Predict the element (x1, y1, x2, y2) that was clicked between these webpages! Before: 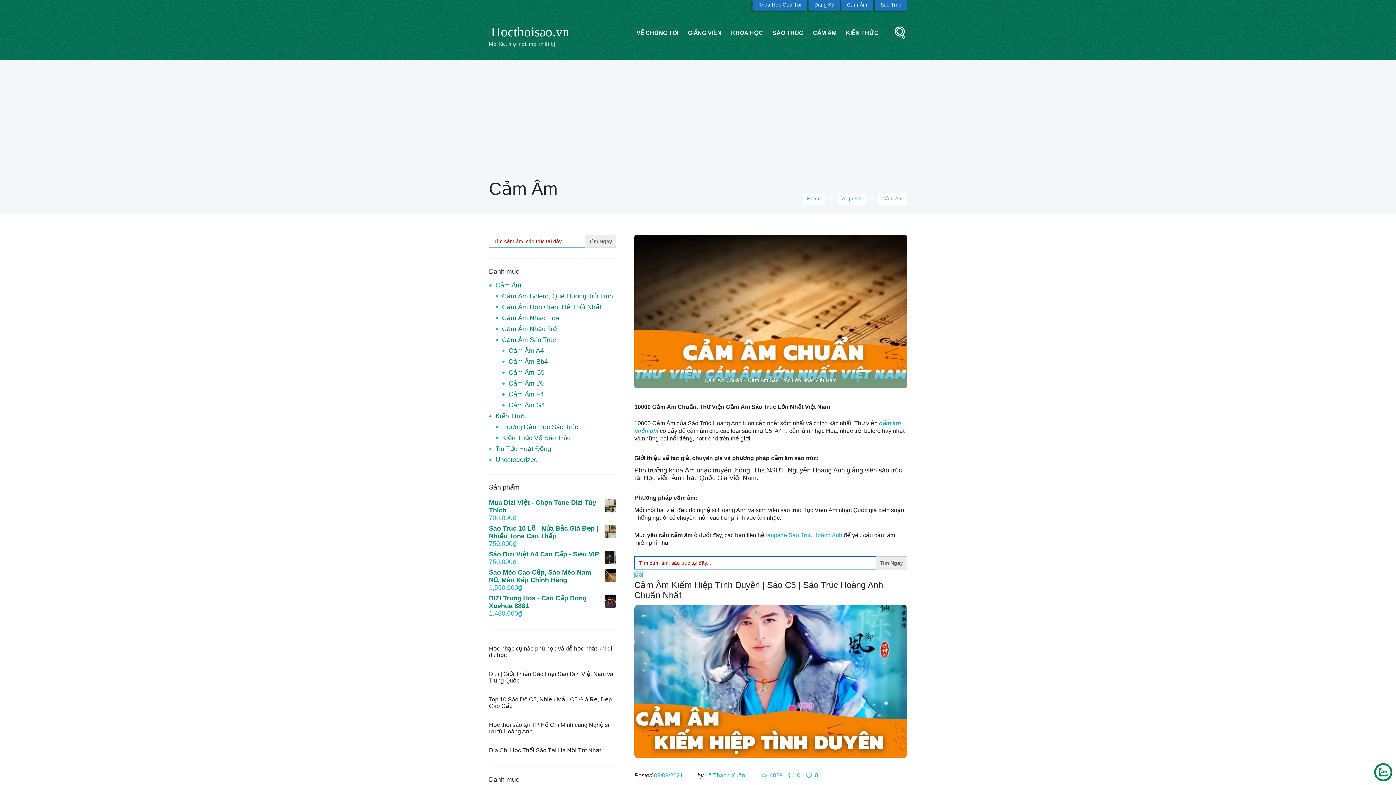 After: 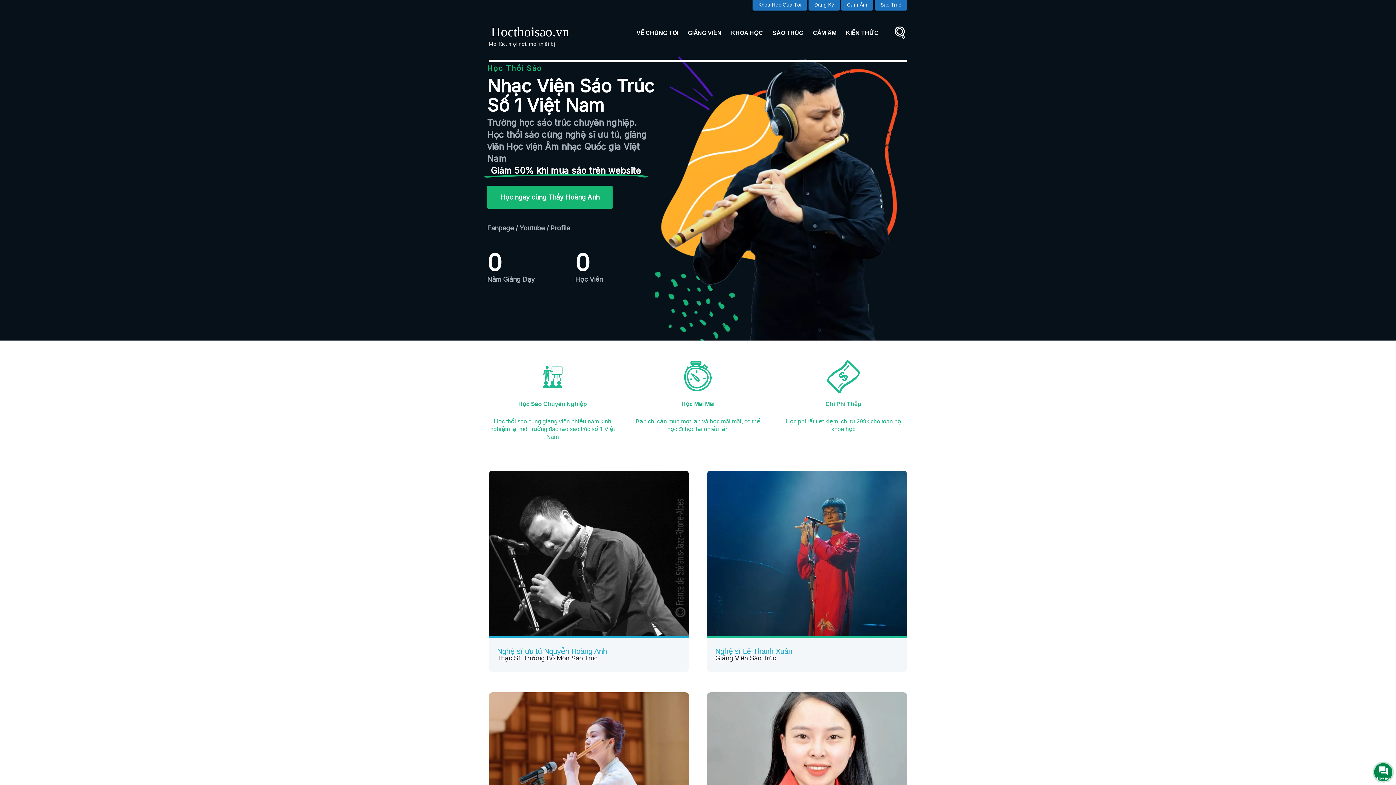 Action: label: Home bbox: (802, 192, 825, 204)